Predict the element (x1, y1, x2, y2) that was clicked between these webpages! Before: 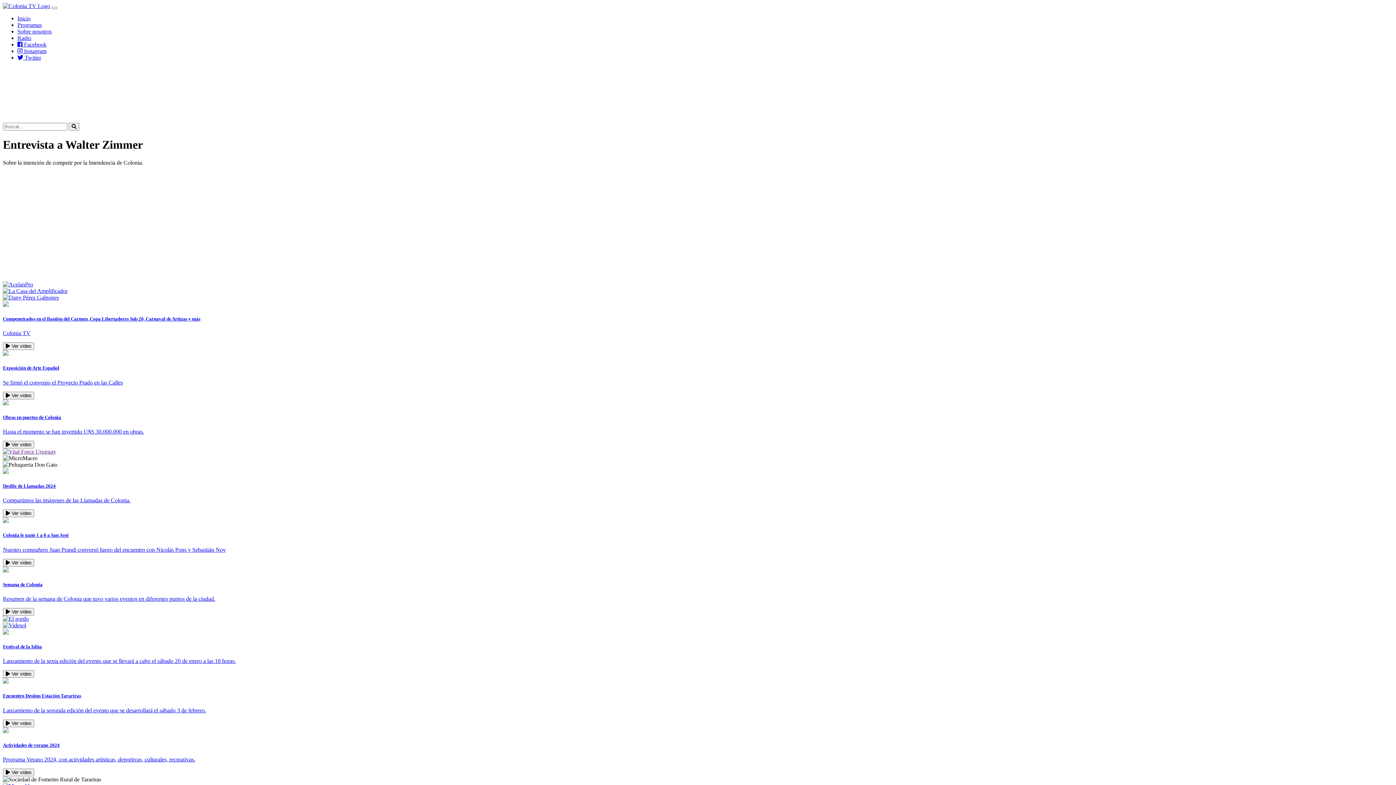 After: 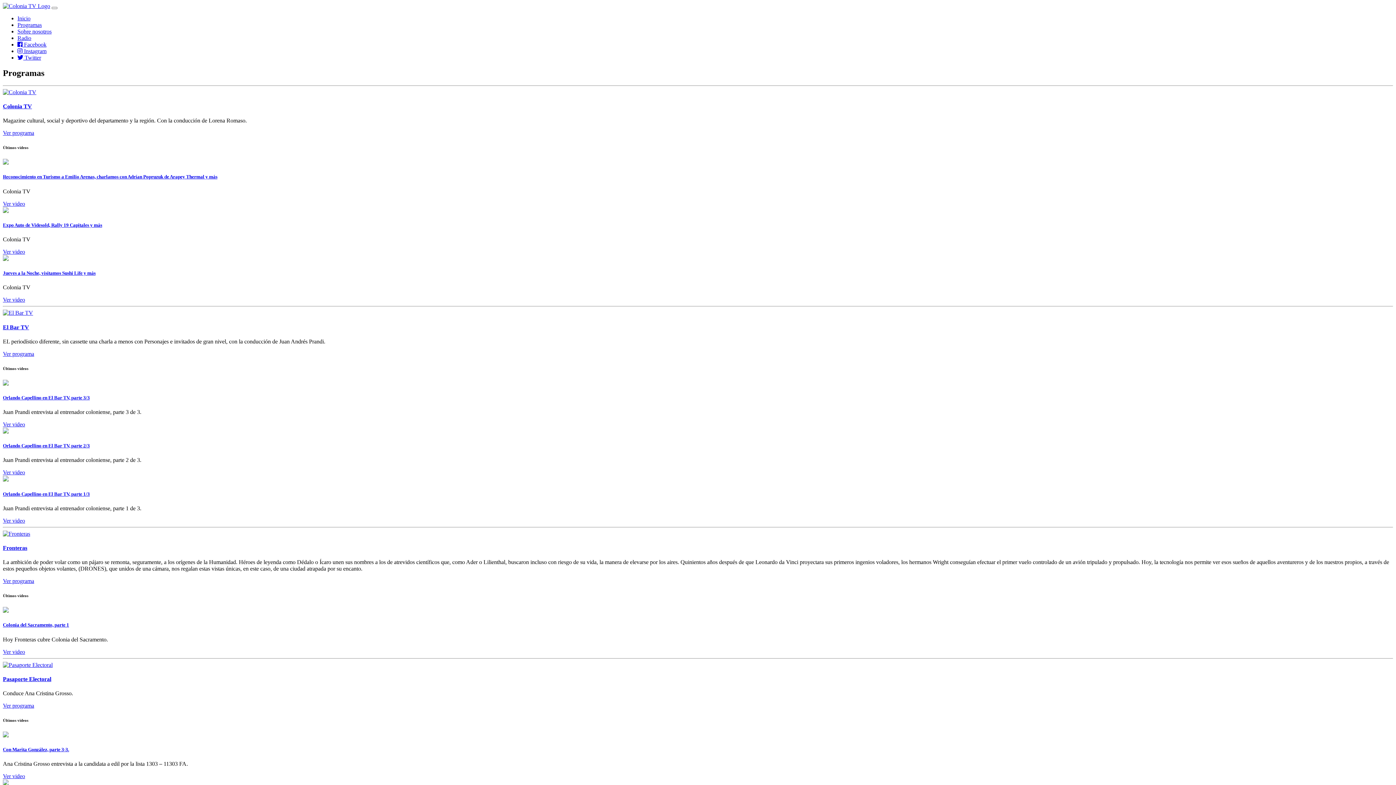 Action: label: Programas bbox: (17, 21, 41, 28)